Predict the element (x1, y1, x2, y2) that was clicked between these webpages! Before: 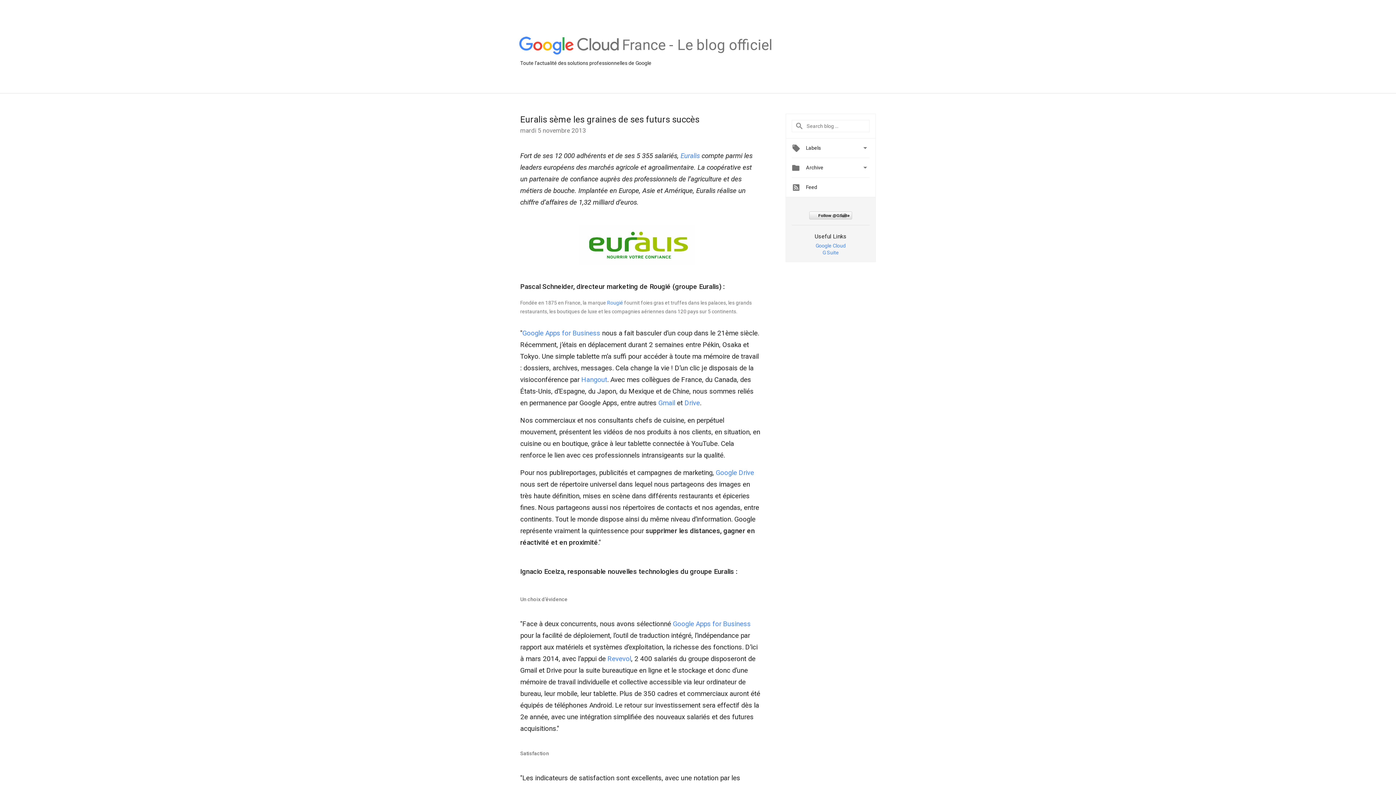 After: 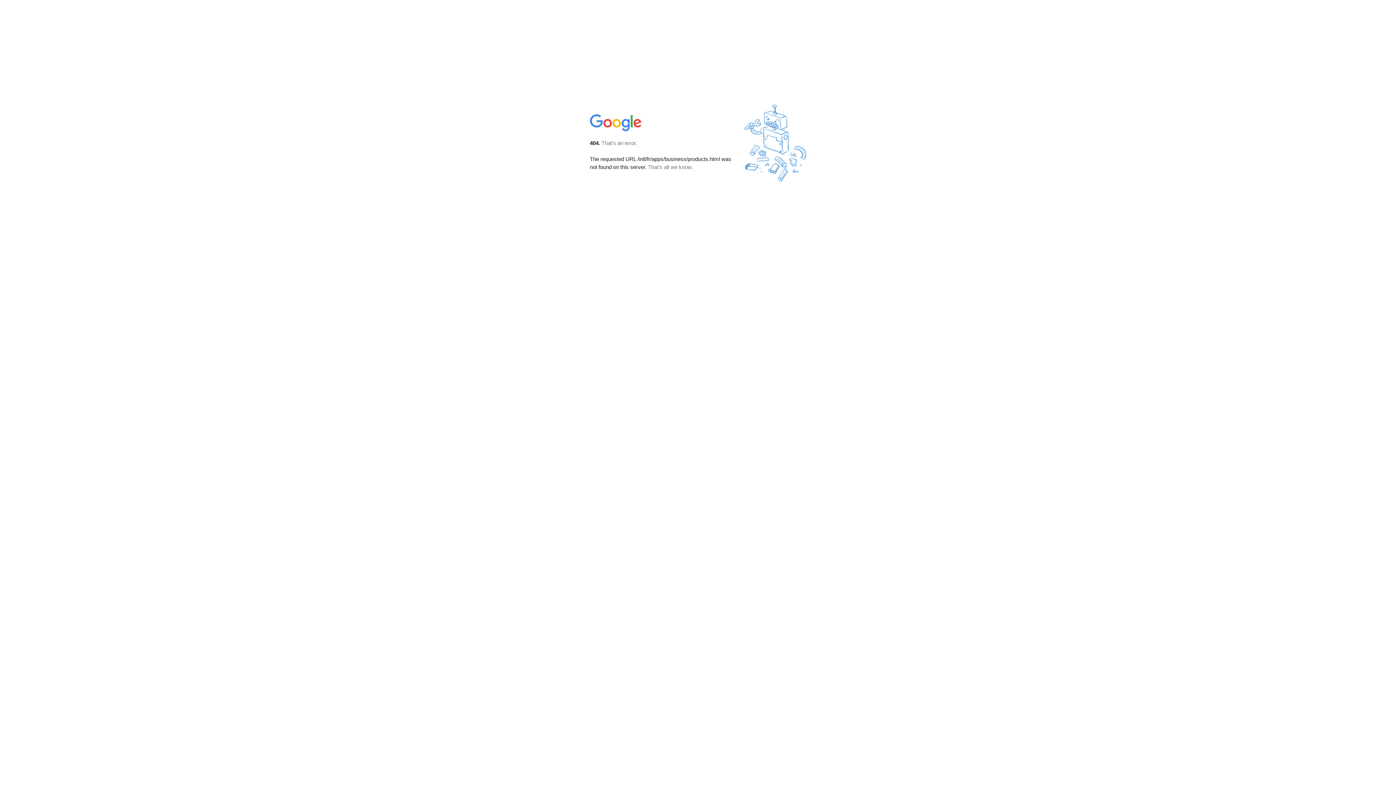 Action: bbox: (658, 399, 675, 407) label: Gmail